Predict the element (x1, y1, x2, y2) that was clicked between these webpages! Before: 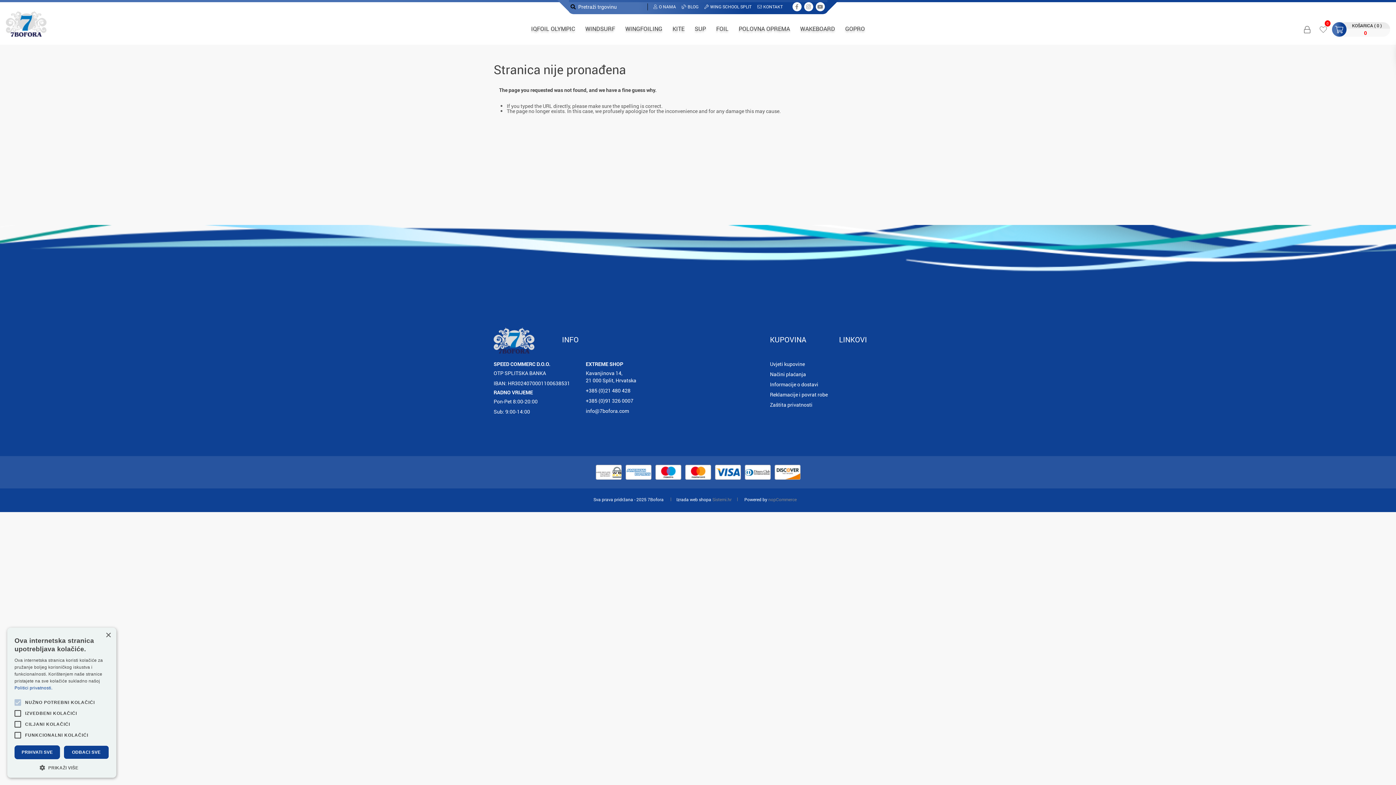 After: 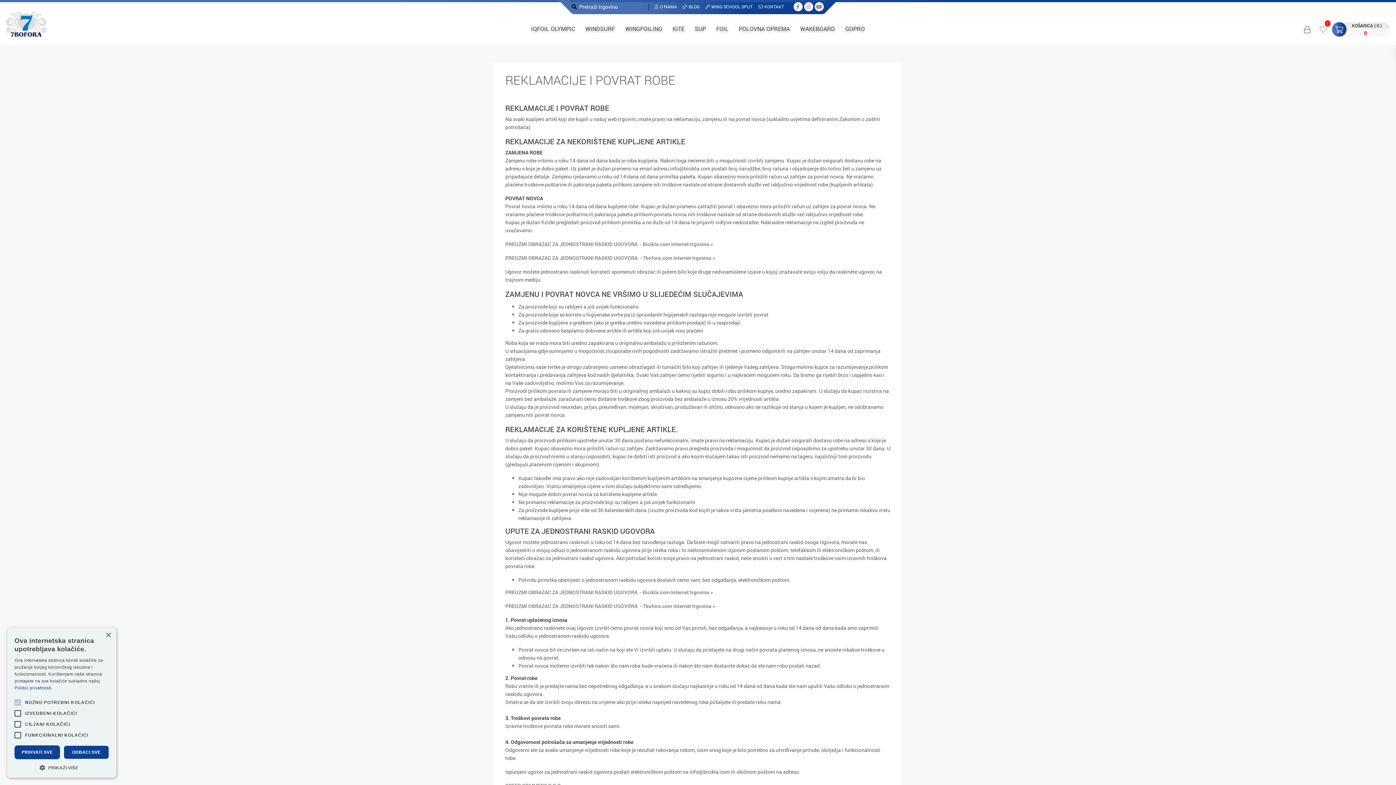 Action: bbox: (770, 391, 828, 398) label: Reklamacije i povrat robe